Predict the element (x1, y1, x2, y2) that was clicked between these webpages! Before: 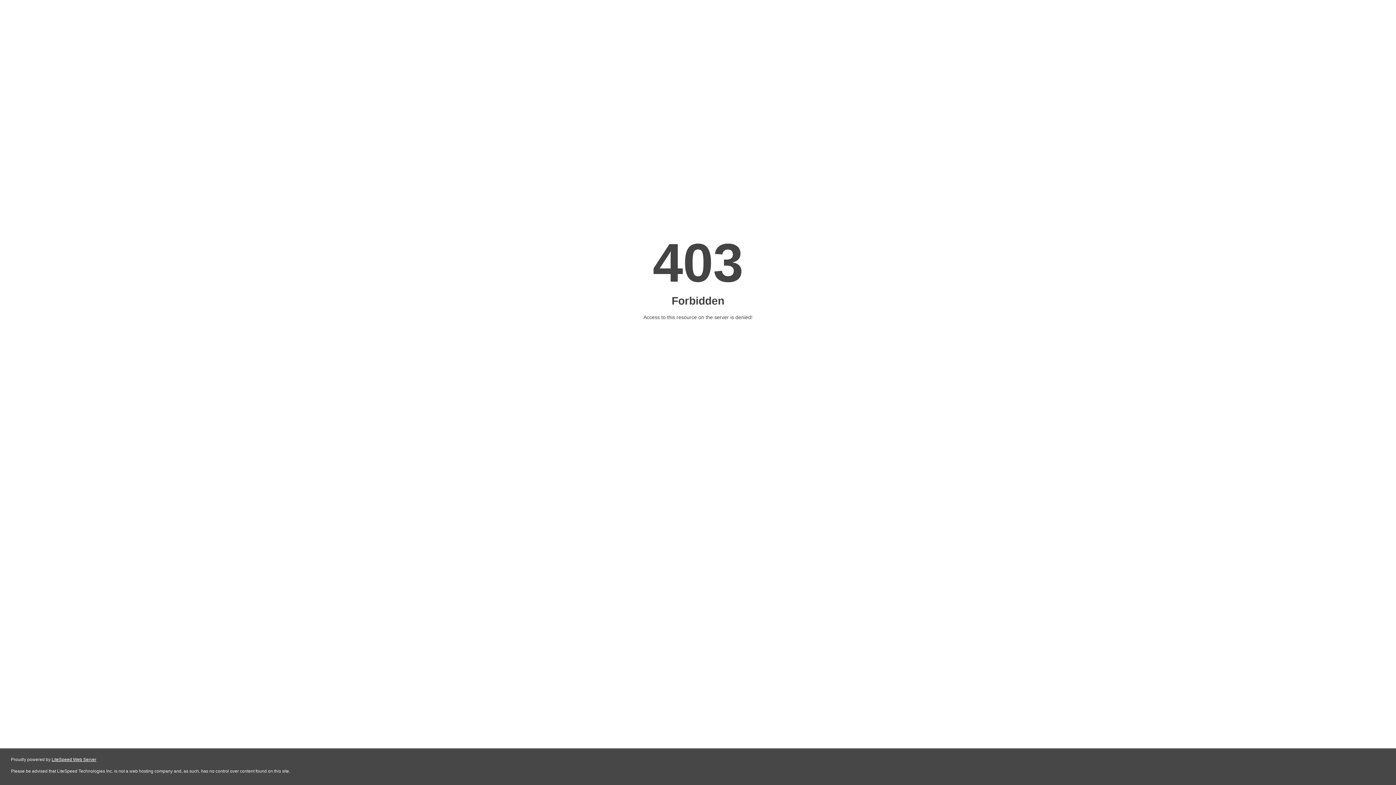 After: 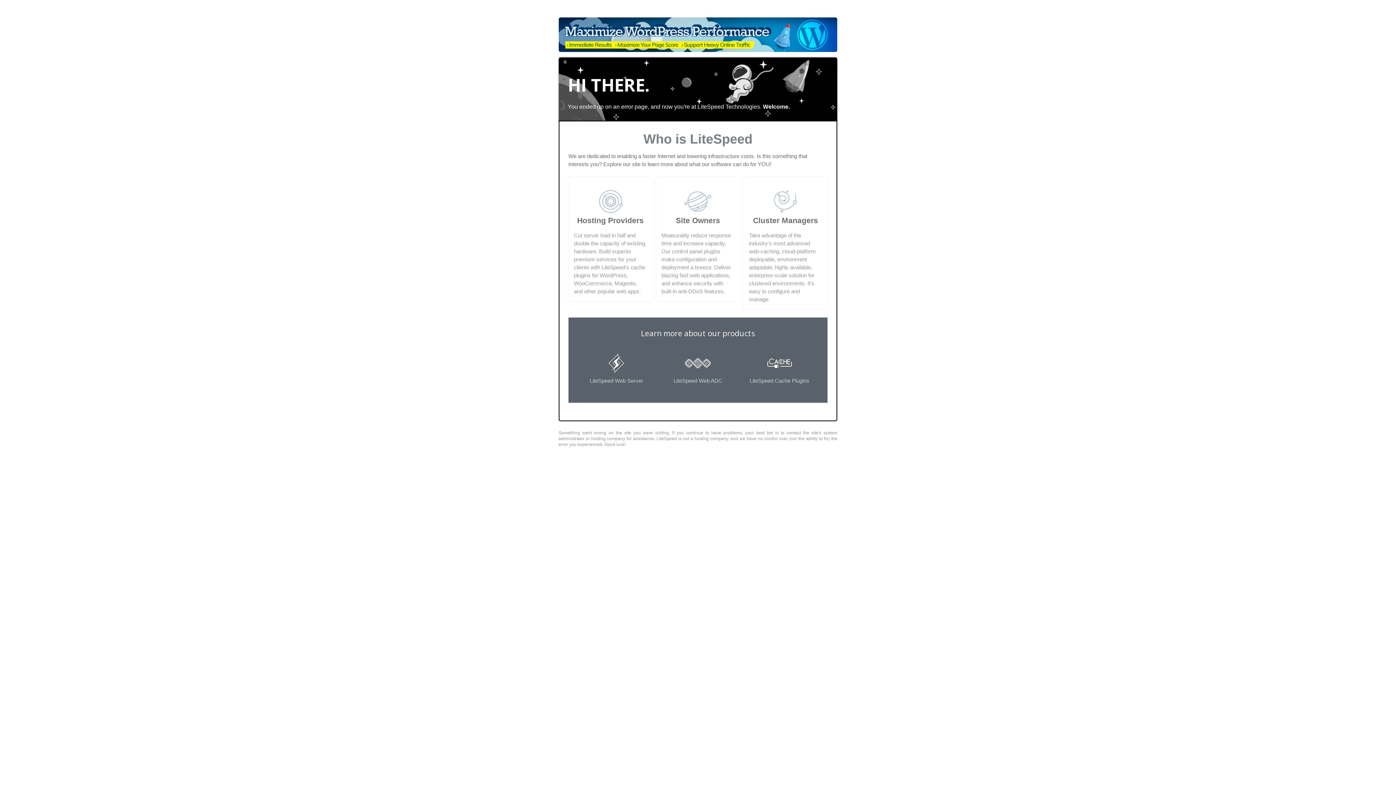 Action: bbox: (51, 757, 96, 762) label: LiteSpeed Web Server